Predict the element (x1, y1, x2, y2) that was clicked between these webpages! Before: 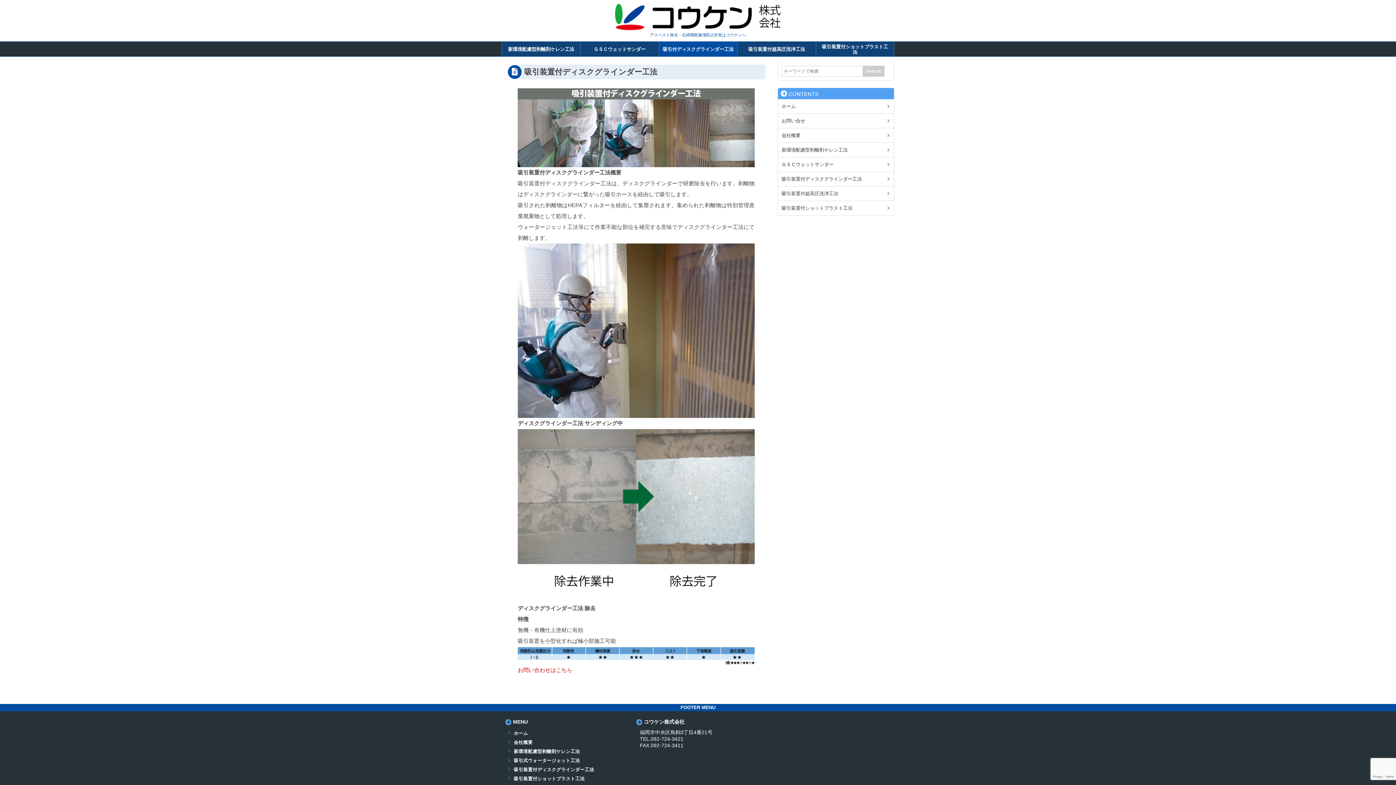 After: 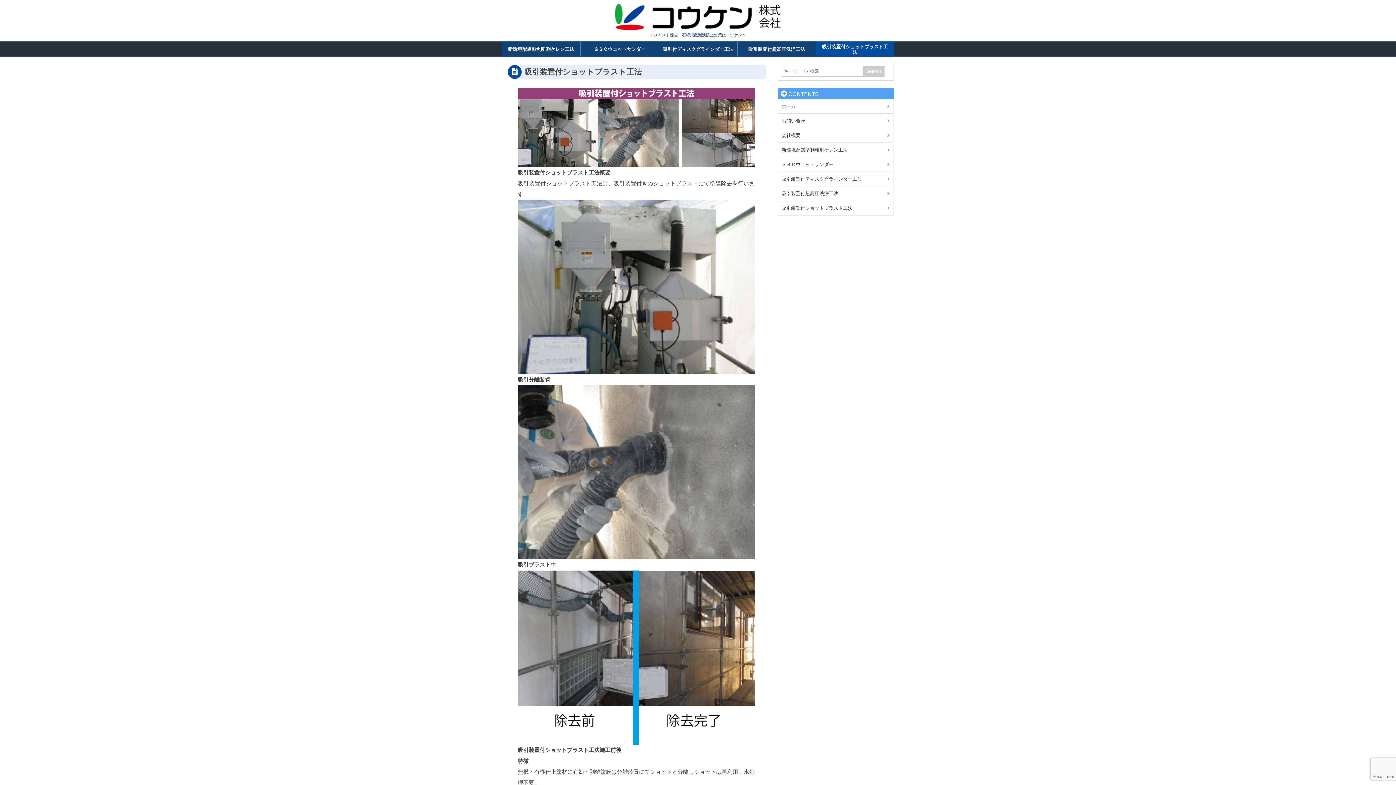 Action: bbox: (816, 41, 894, 56) label: 吸引装置付ショットブラスト工法